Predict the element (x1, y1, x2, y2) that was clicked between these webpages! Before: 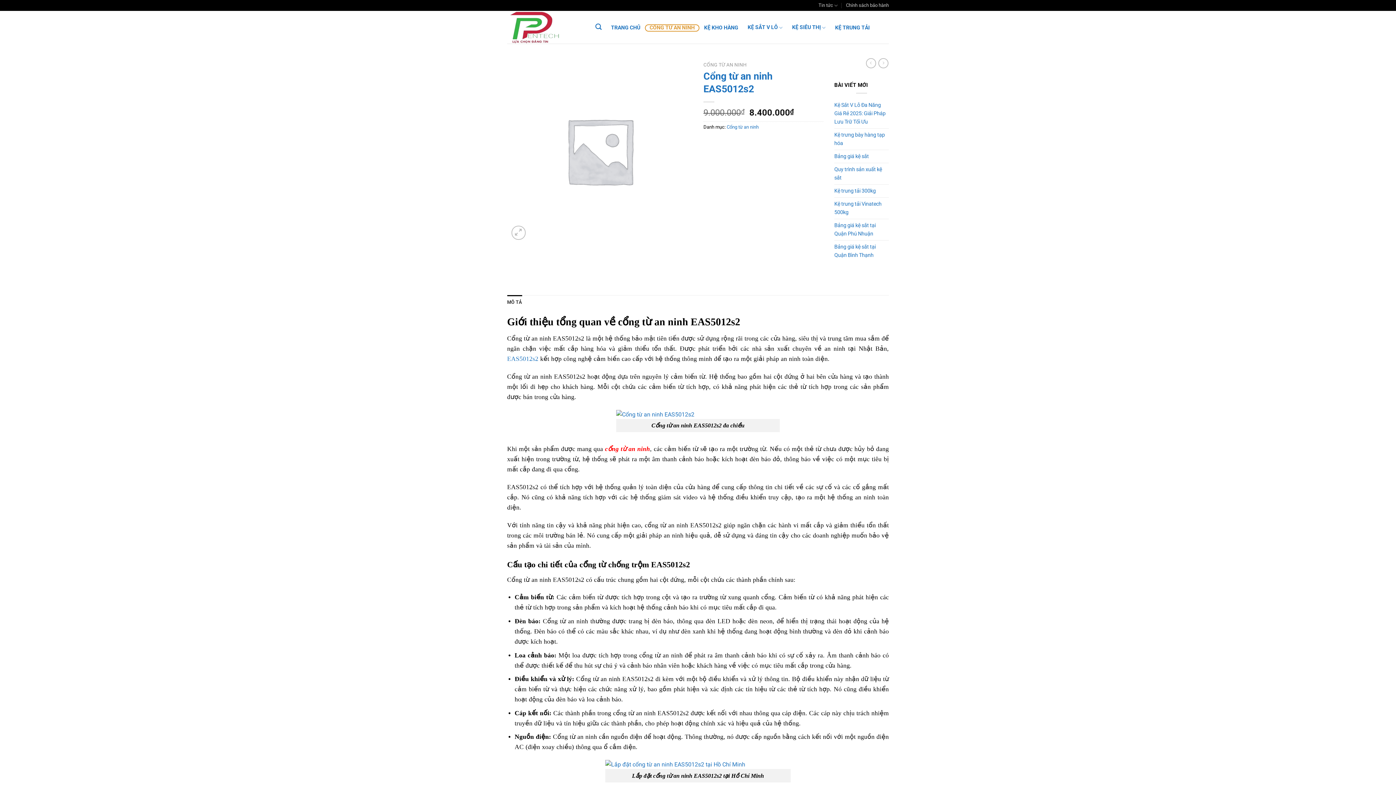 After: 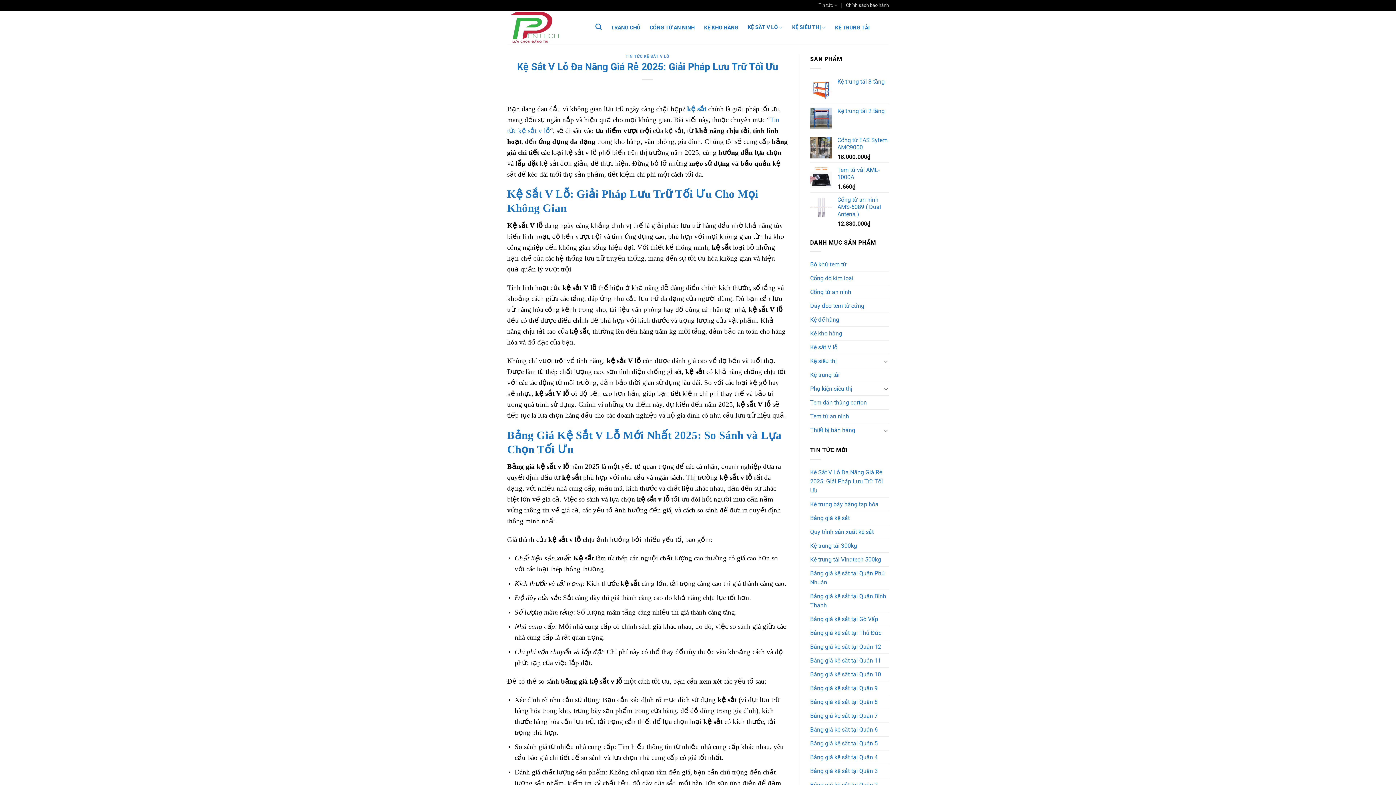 Action: bbox: (834, 99, 889, 128) label: Kệ Sắt V Lỗ Đa Năng Giá Rẻ 2025: Giải Pháp Lưu Trữ Tối Ưu